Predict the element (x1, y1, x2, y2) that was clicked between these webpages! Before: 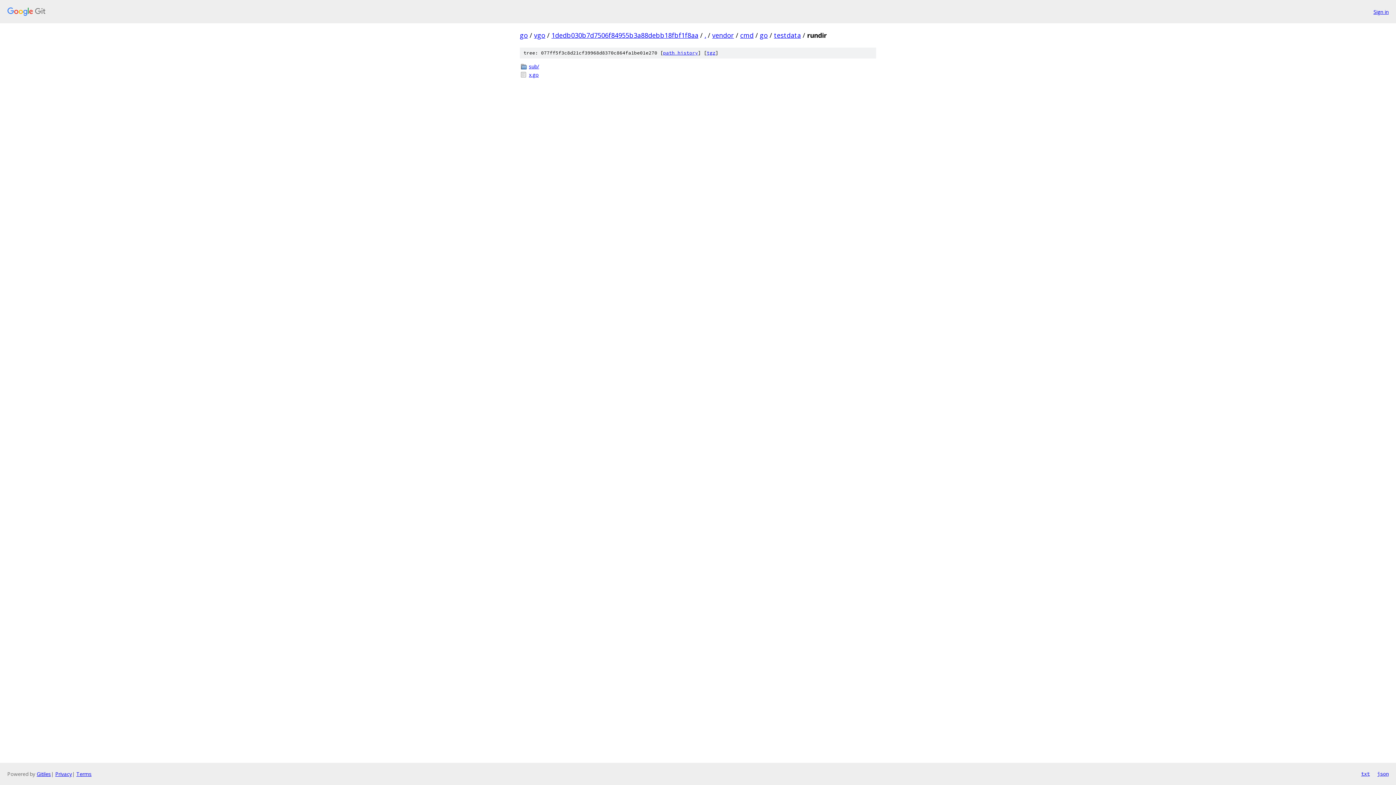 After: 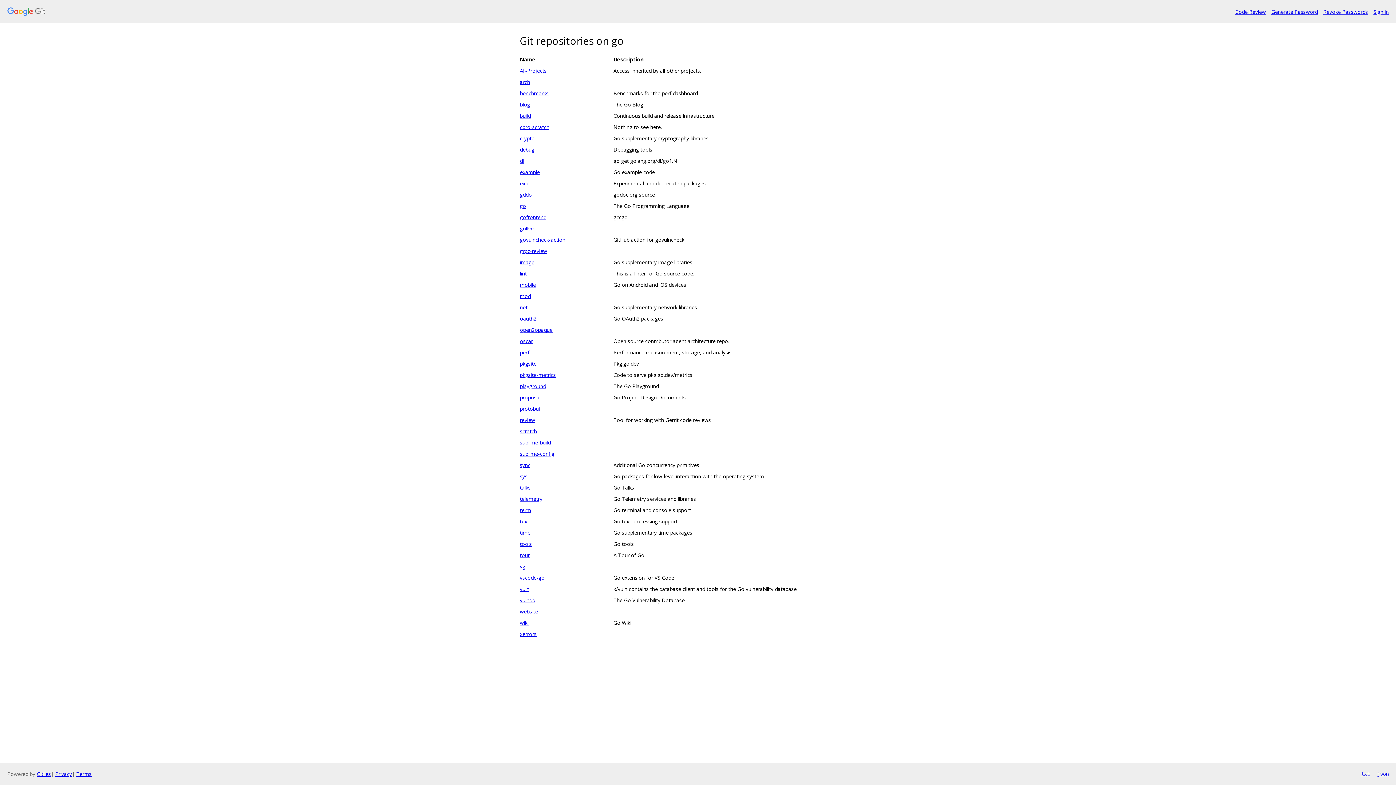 Action: bbox: (7, 7, 1368, 16)